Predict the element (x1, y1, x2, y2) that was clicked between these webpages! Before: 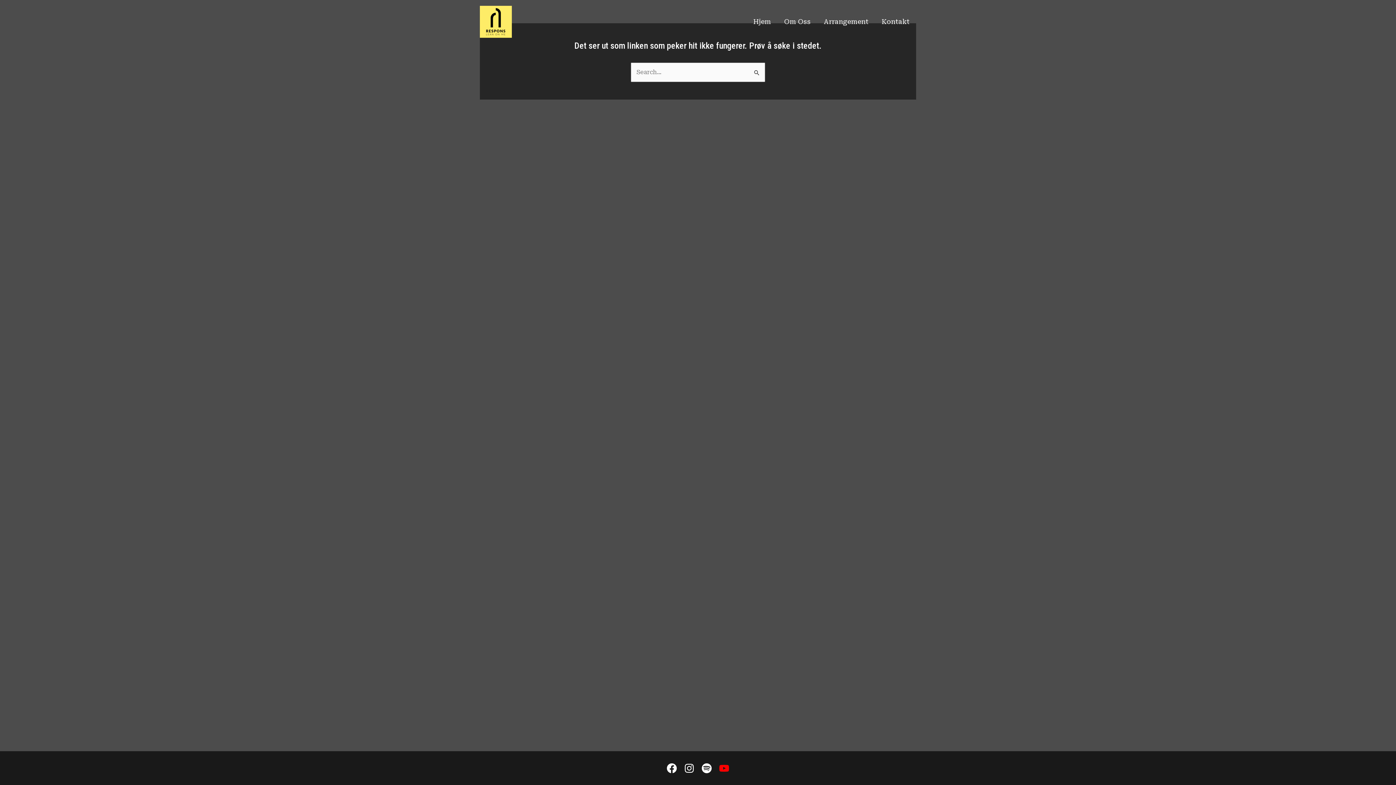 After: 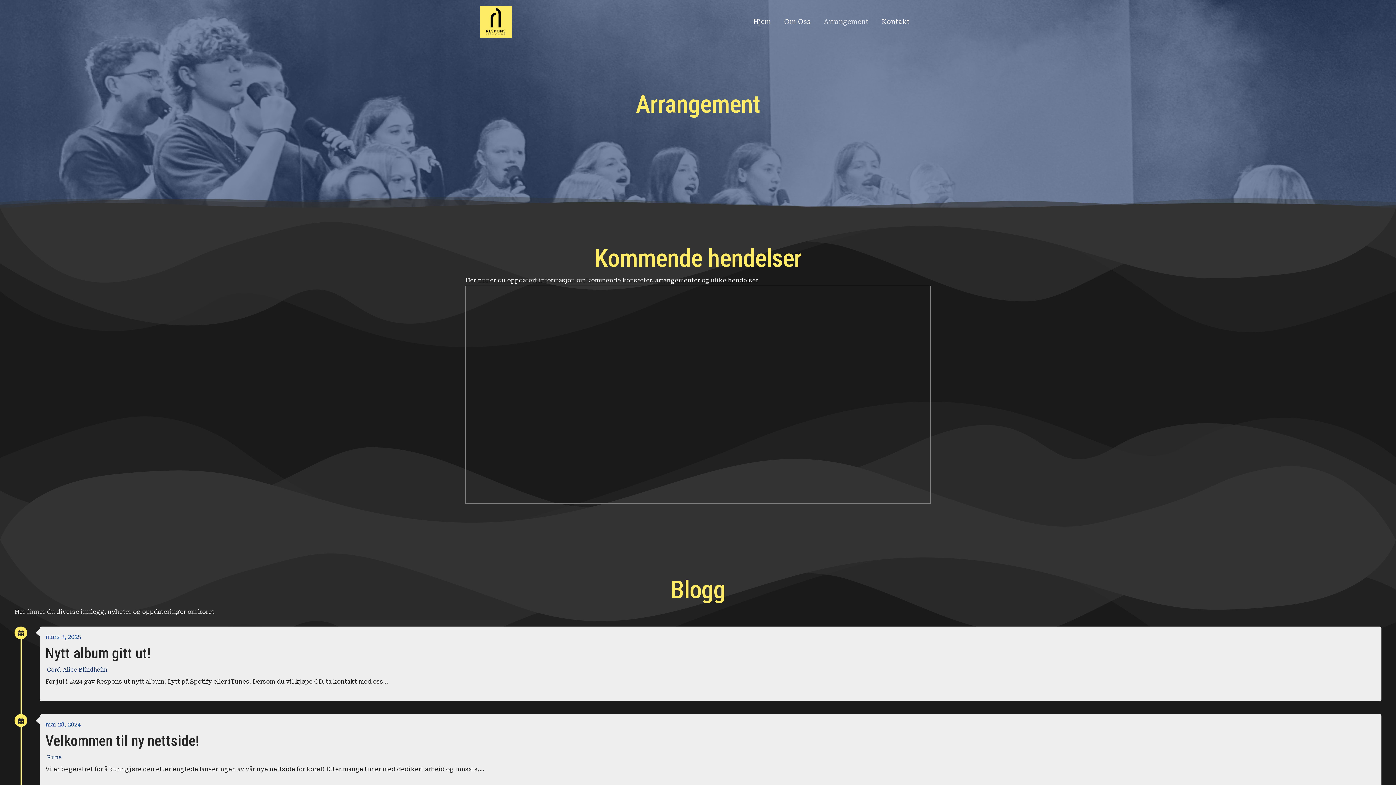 Action: bbox: (817, 7, 875, 36) label: Arrangement